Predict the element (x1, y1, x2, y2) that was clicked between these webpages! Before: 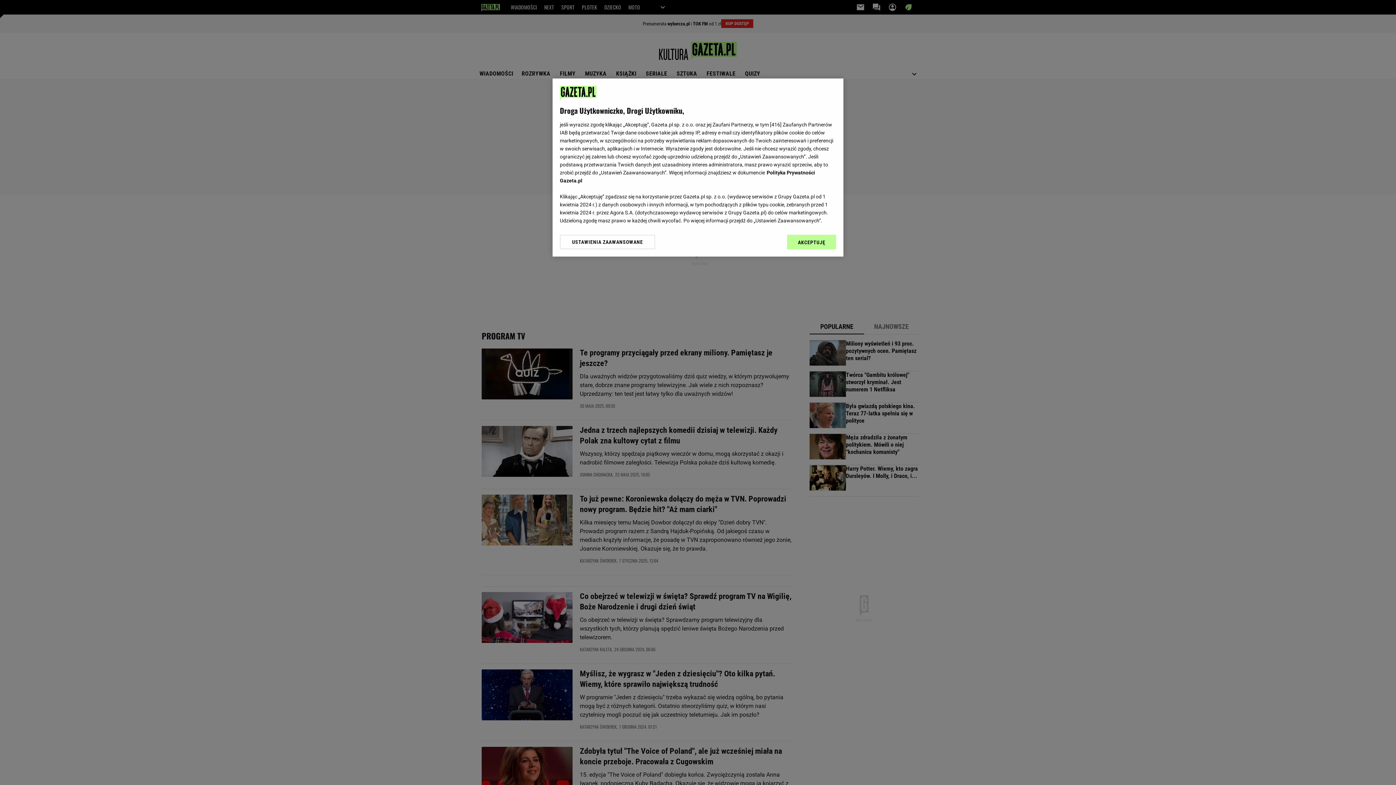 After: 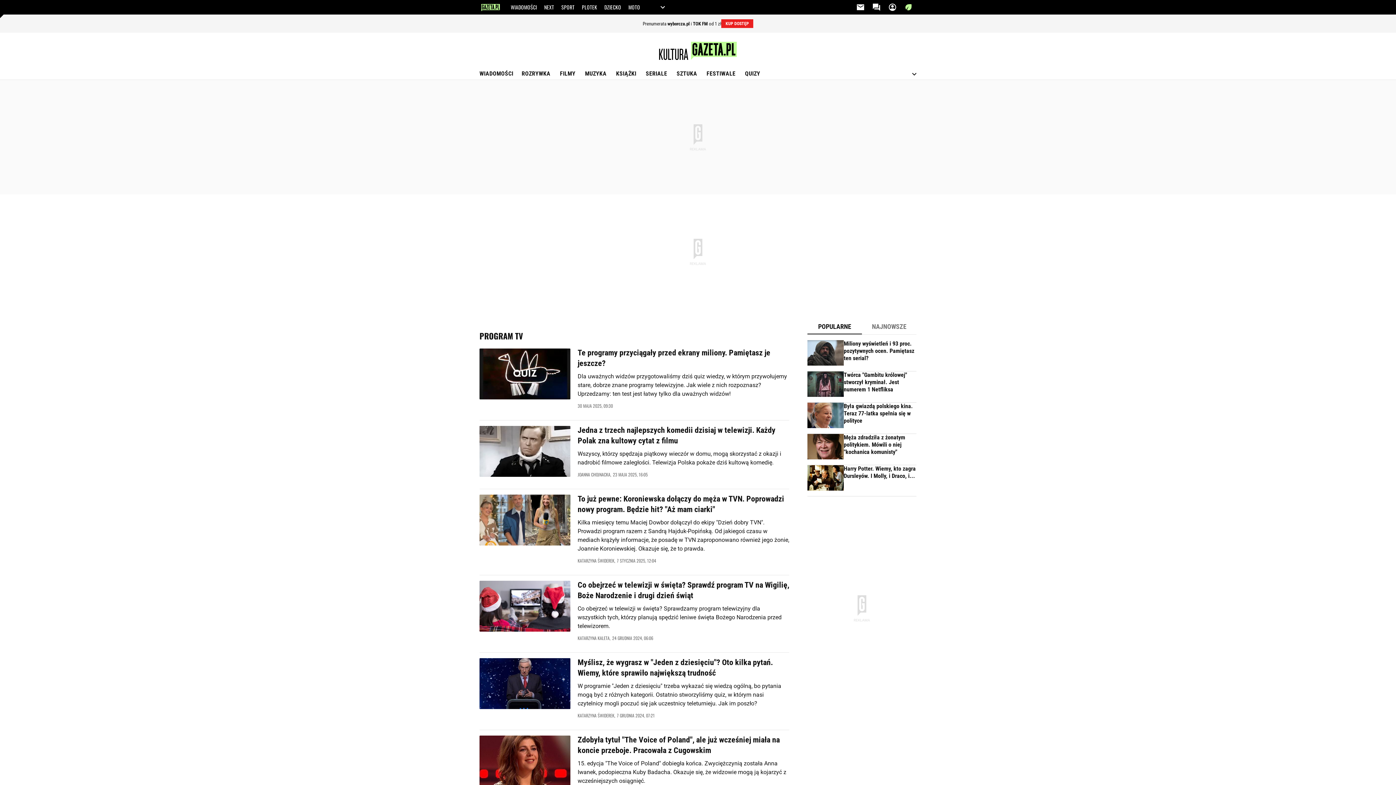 Action: label: AKCEPTUJĘ bbox: (787, 234, 836, 249)